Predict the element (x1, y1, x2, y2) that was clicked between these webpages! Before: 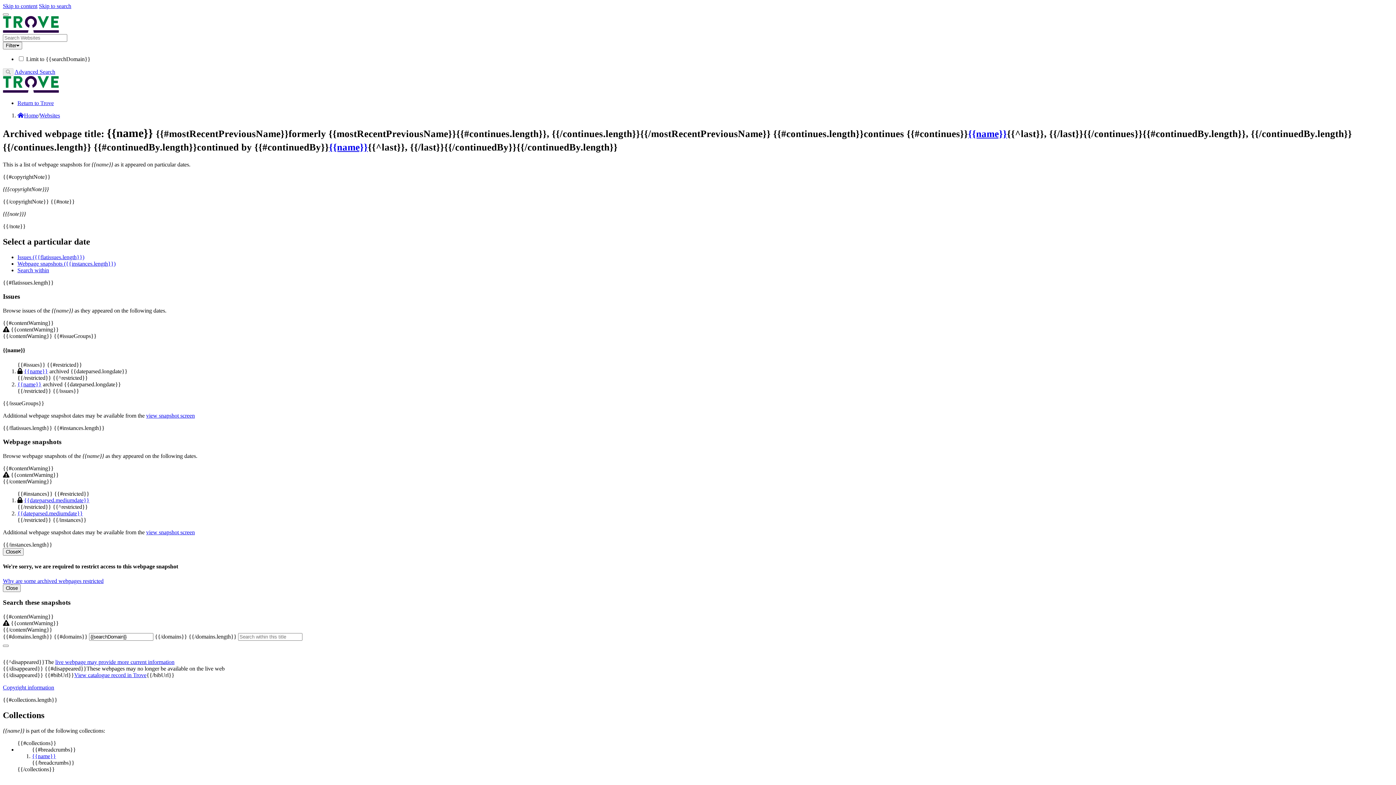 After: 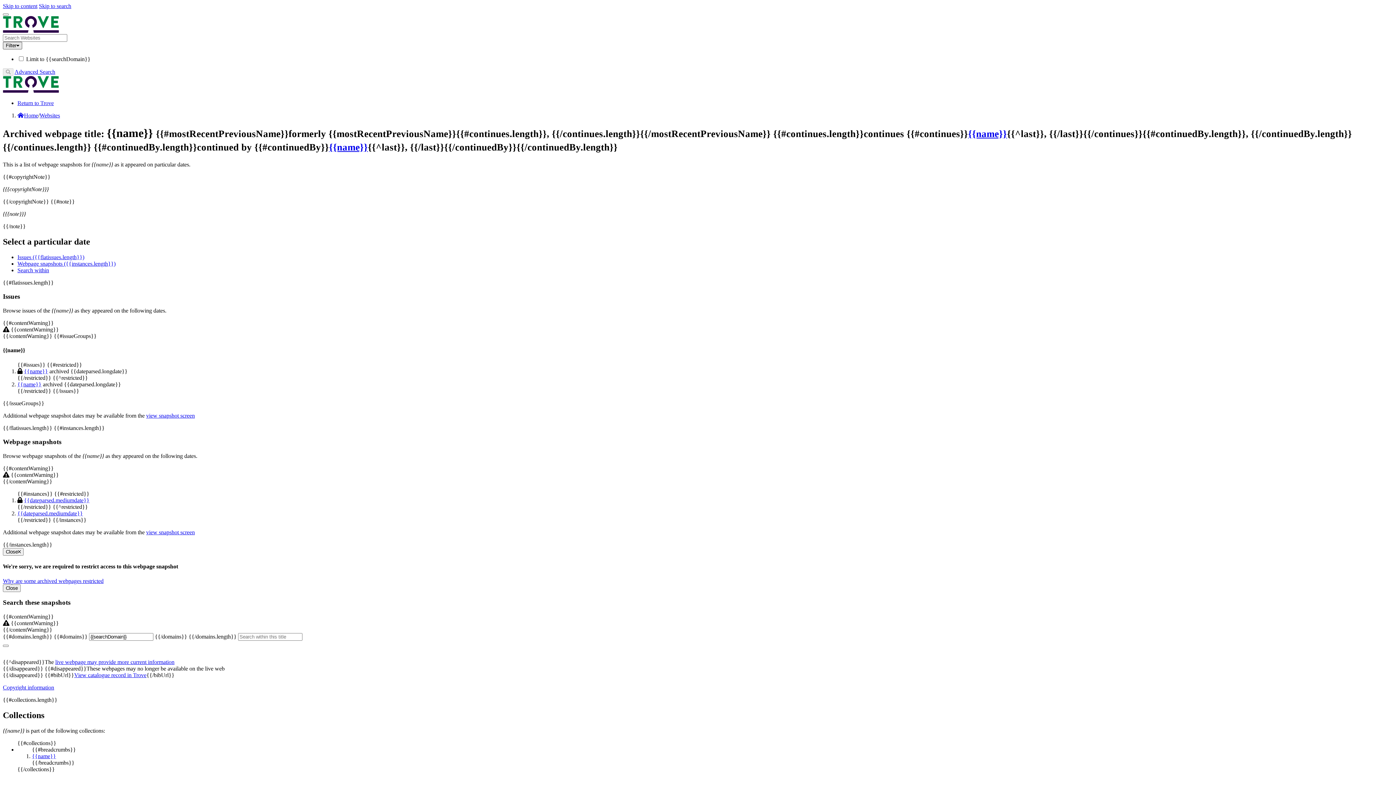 Action: label: Search limits bbox: (2, 41, 22, 49)